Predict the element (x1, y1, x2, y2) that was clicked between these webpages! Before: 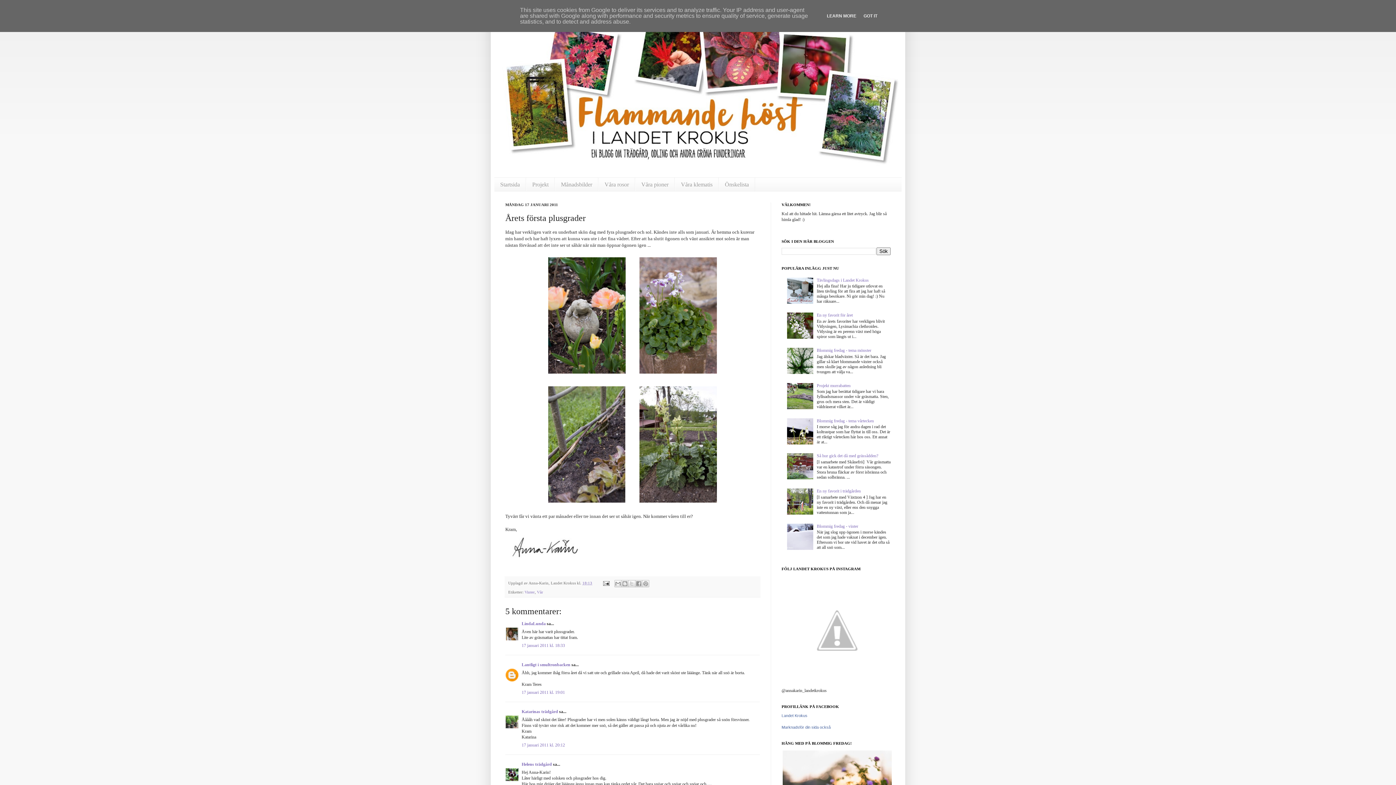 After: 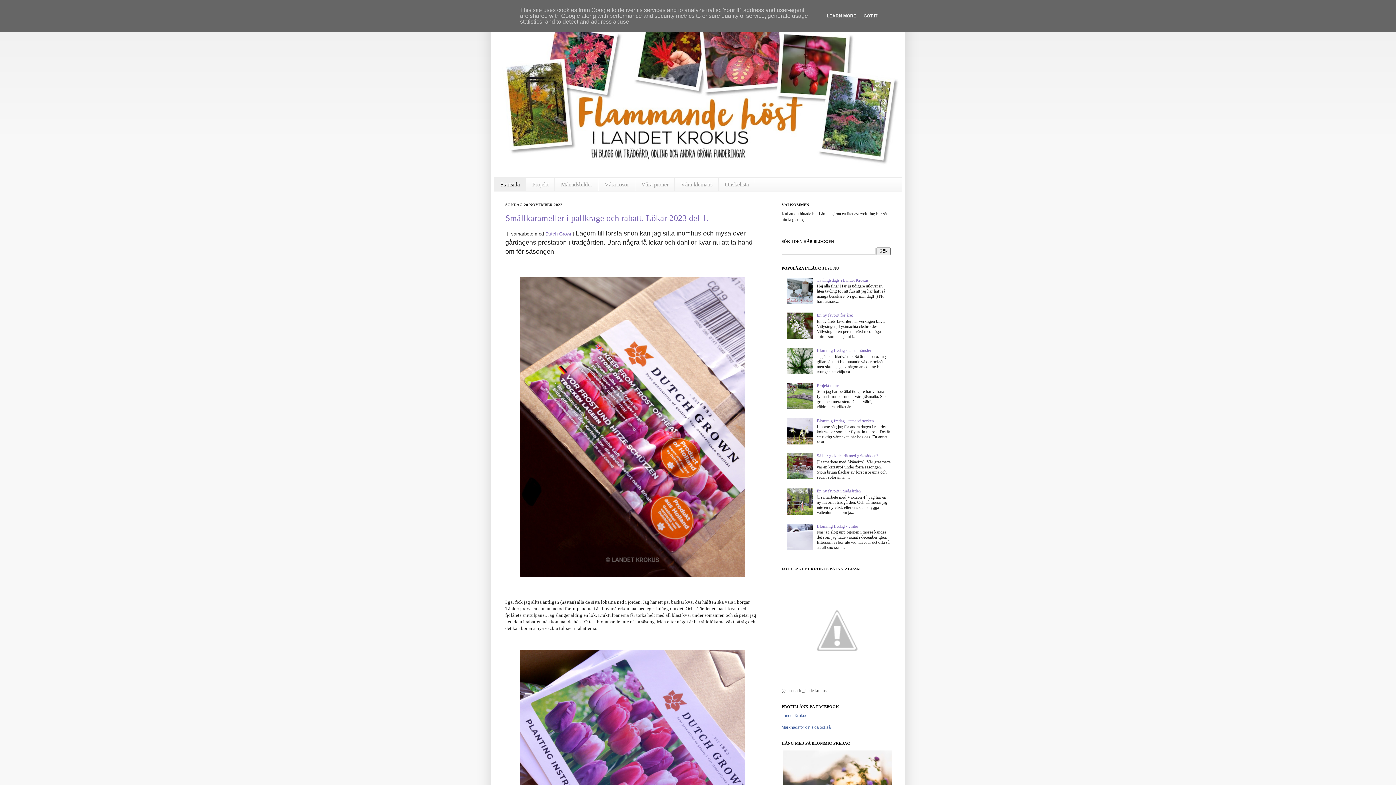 Action: bbox: (494, 14, 901, 177)